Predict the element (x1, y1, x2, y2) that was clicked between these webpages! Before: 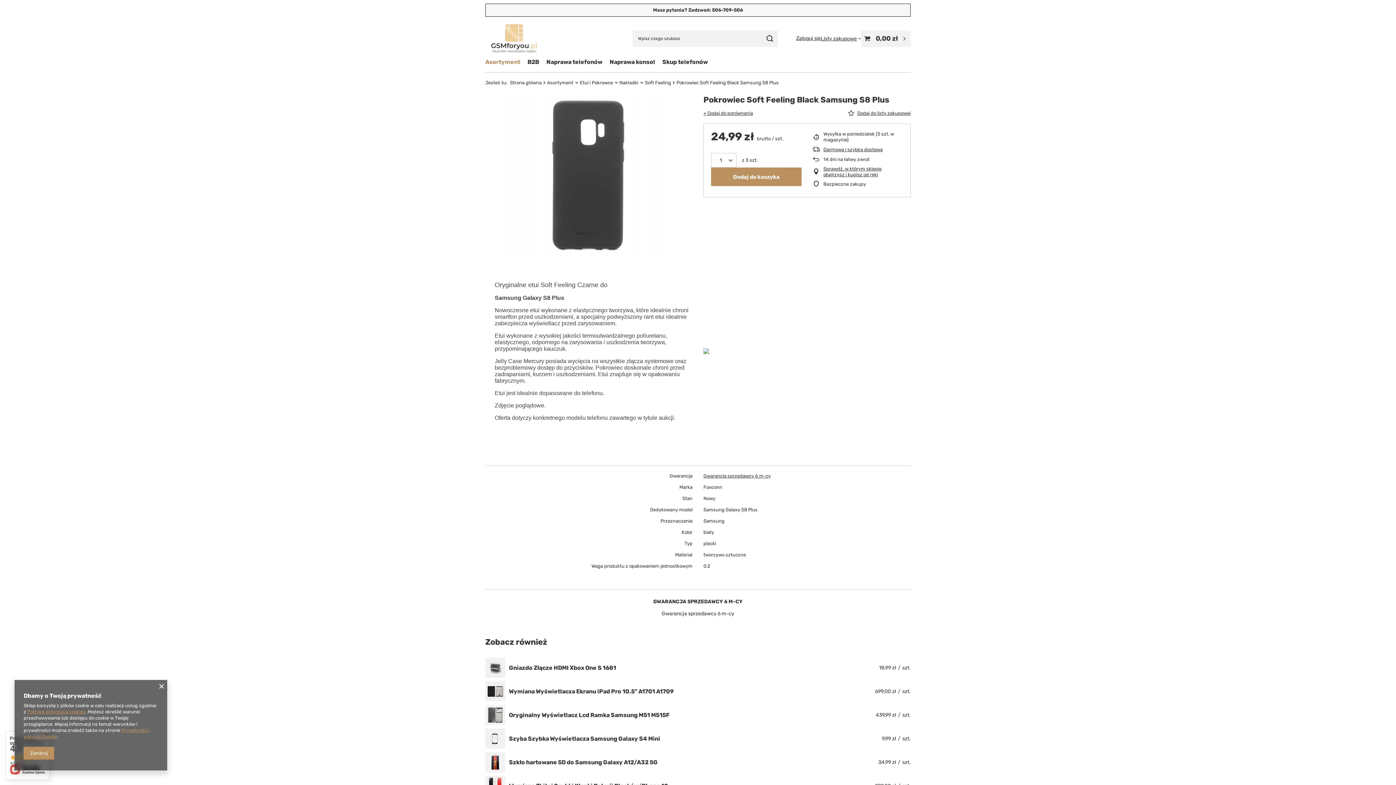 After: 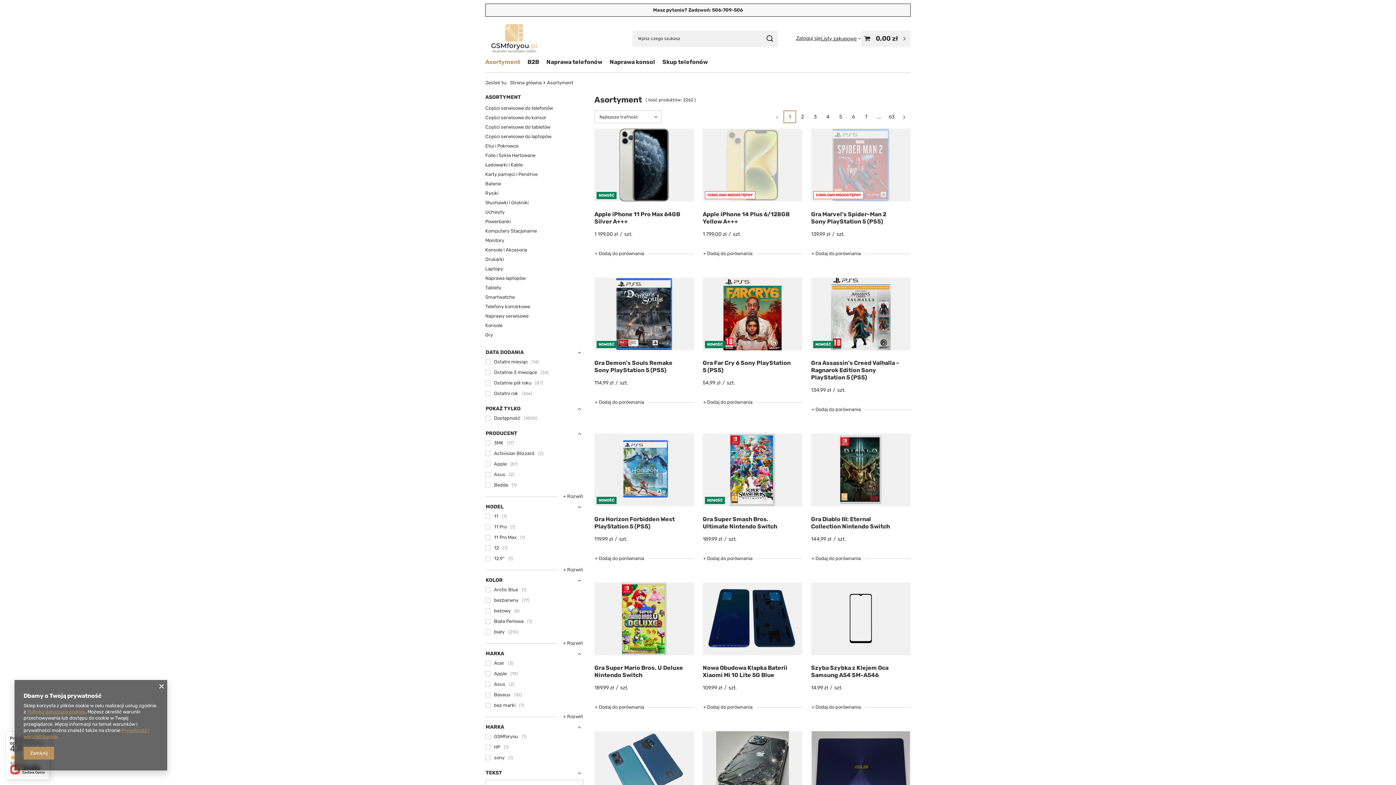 Action: label: Asortyment bbox: (547, 80, 573, 85)